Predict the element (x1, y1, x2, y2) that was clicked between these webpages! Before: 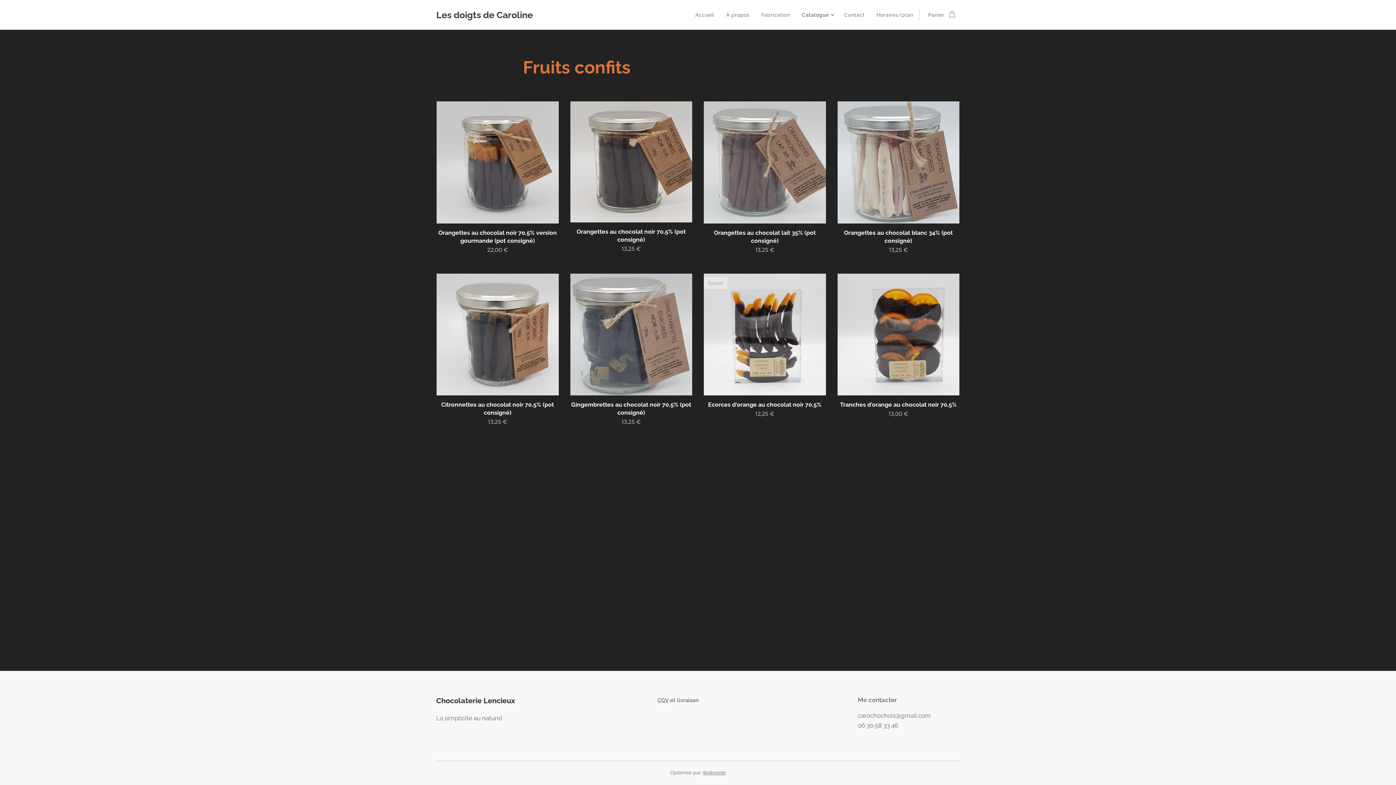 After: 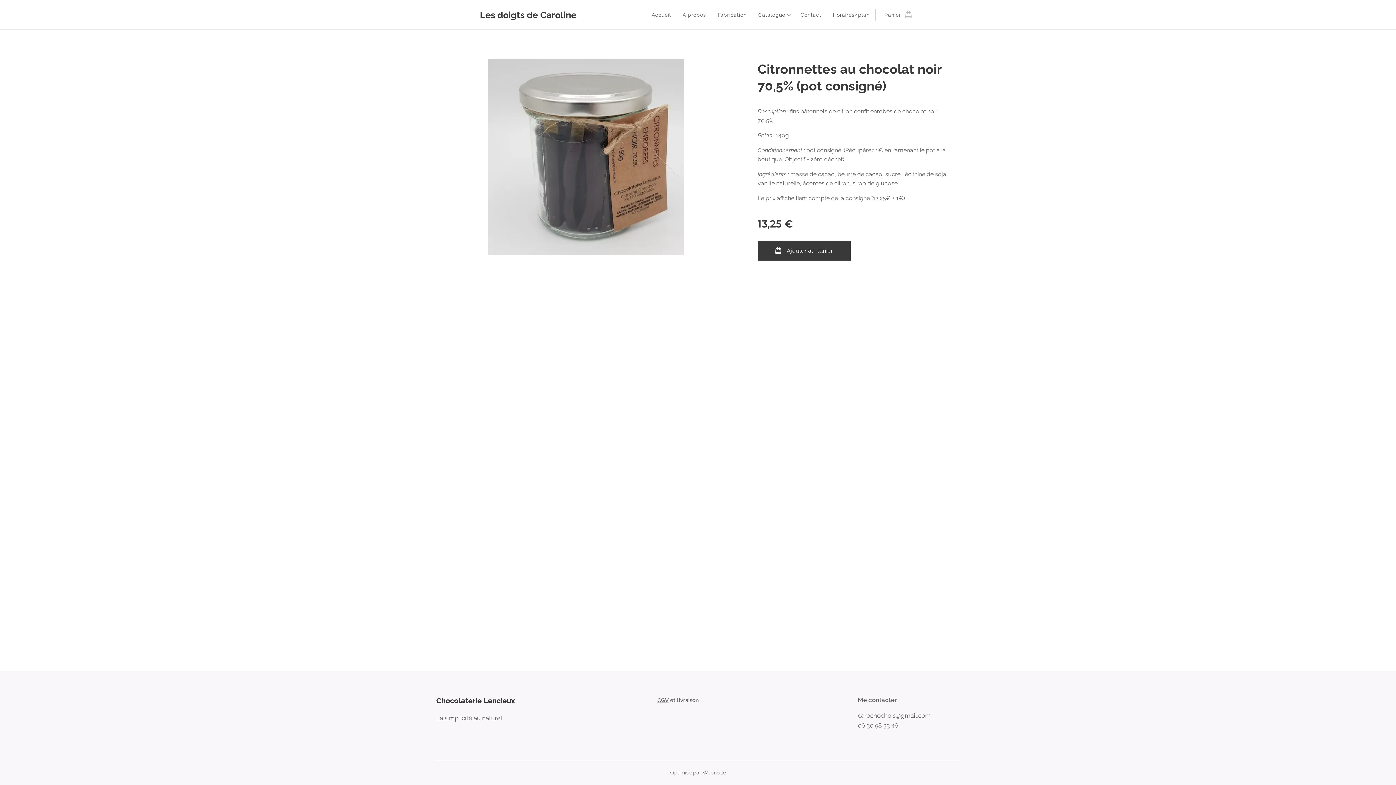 Action: label: Citronnettes au chocolat noir 70,5% (pot consigné)
13,25 € bbox: (436, 273, 558, 426)